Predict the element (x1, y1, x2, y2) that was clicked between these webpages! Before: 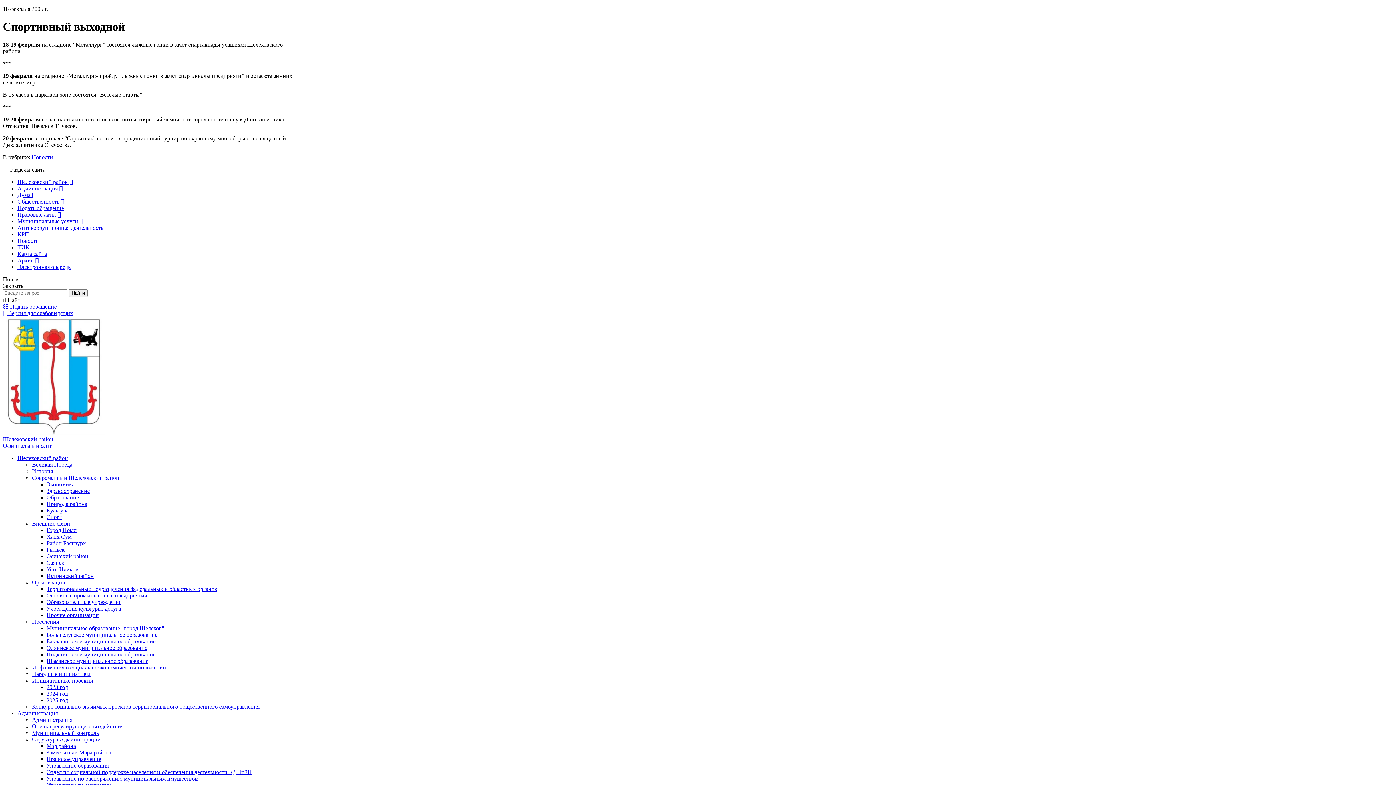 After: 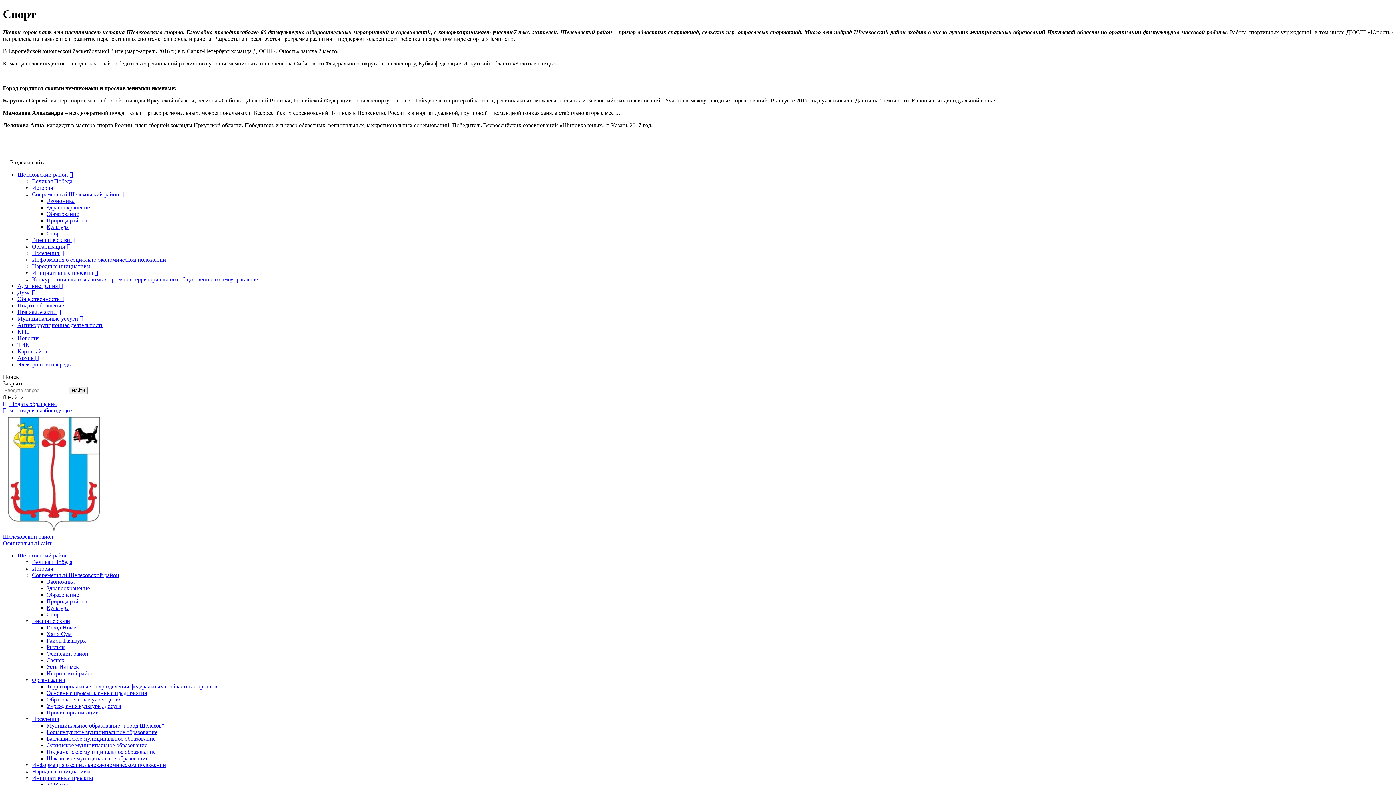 Action: label: Спорт bbox: (46, 514, 62, 520)